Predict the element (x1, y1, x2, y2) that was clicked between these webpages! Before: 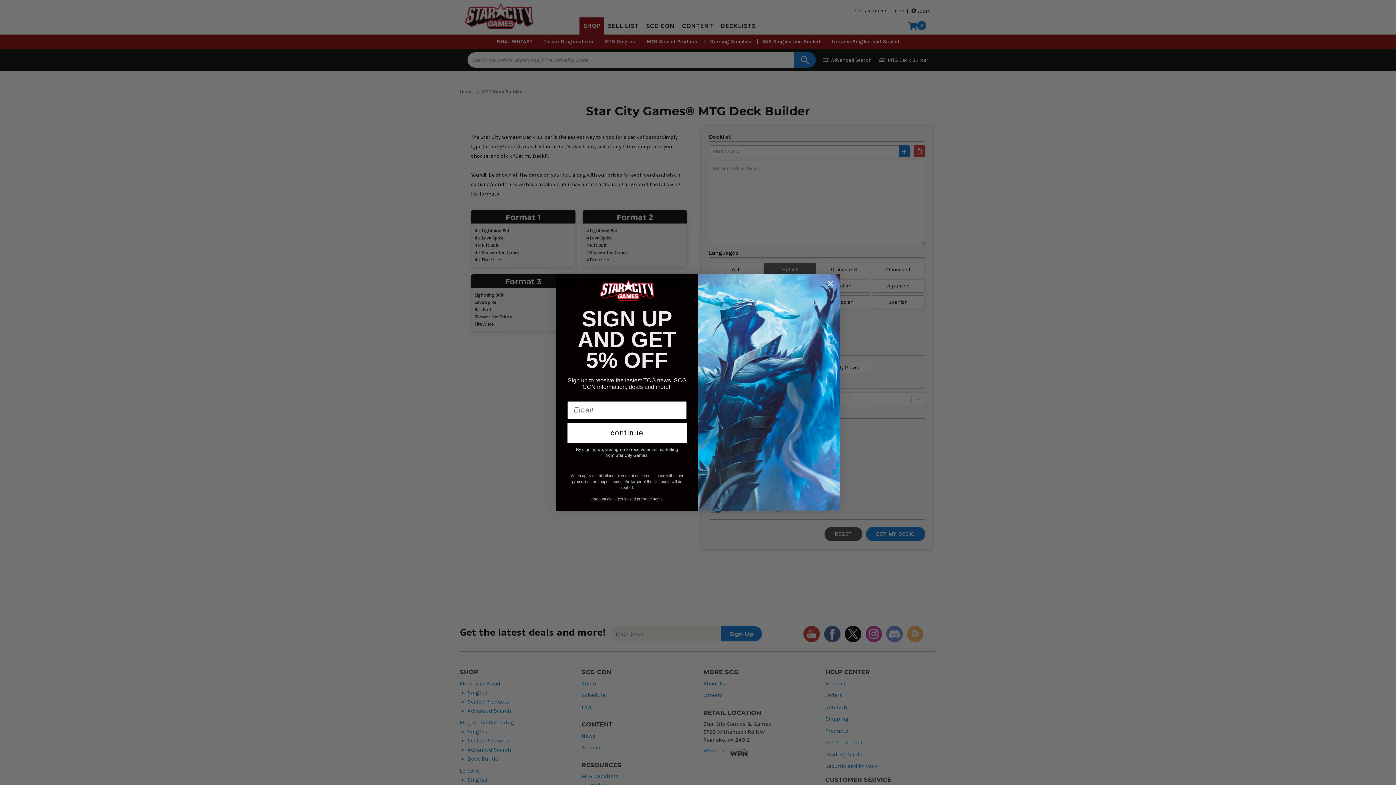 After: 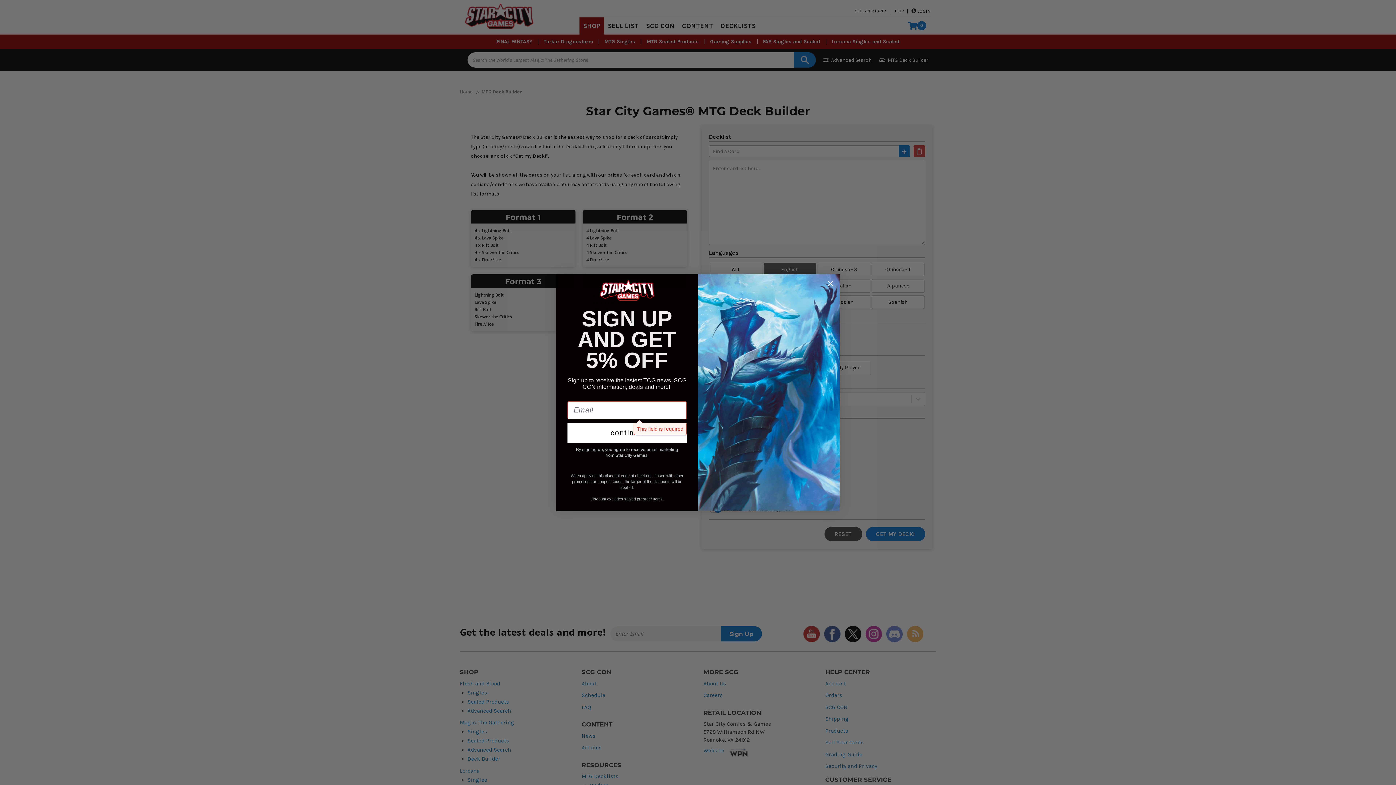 Action: bbox: (567, 423, 686, 442) label: continue